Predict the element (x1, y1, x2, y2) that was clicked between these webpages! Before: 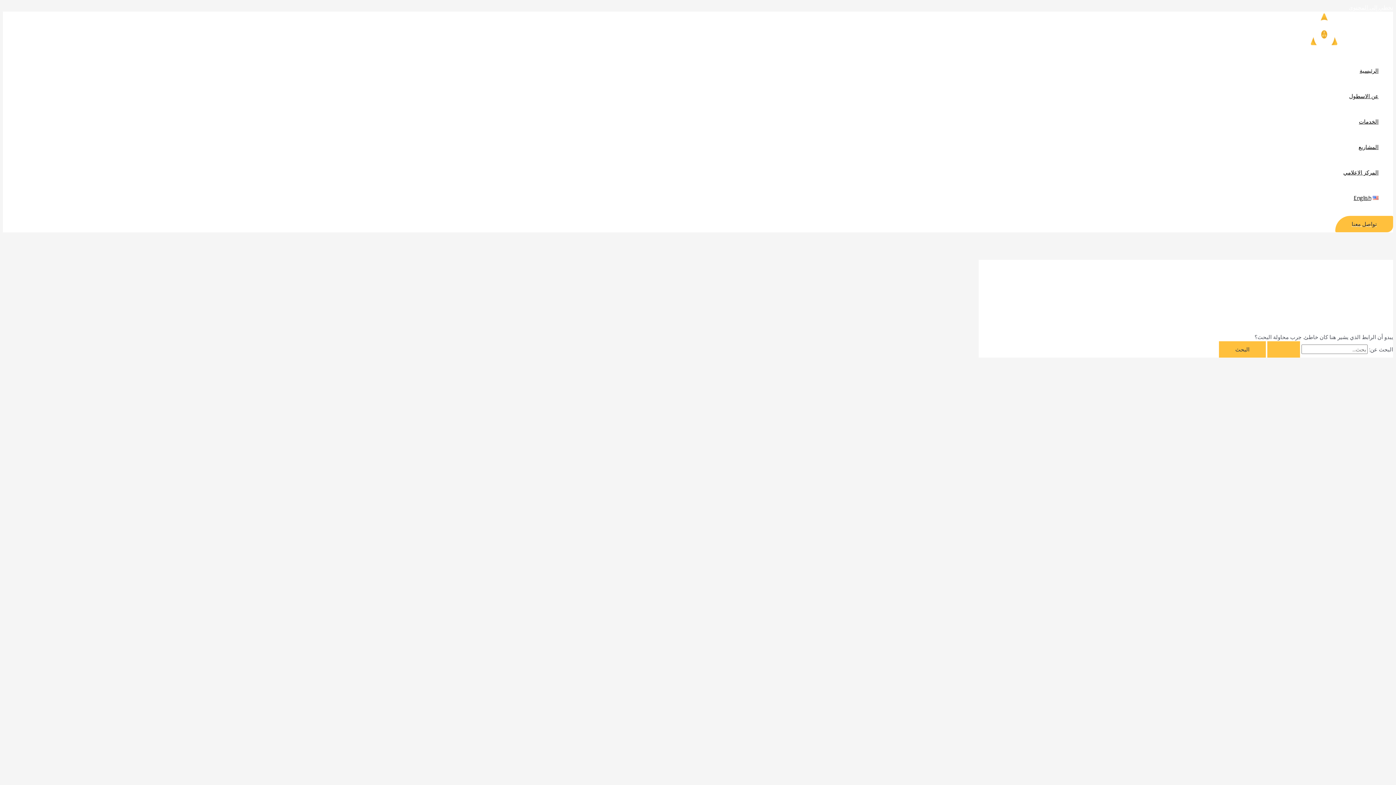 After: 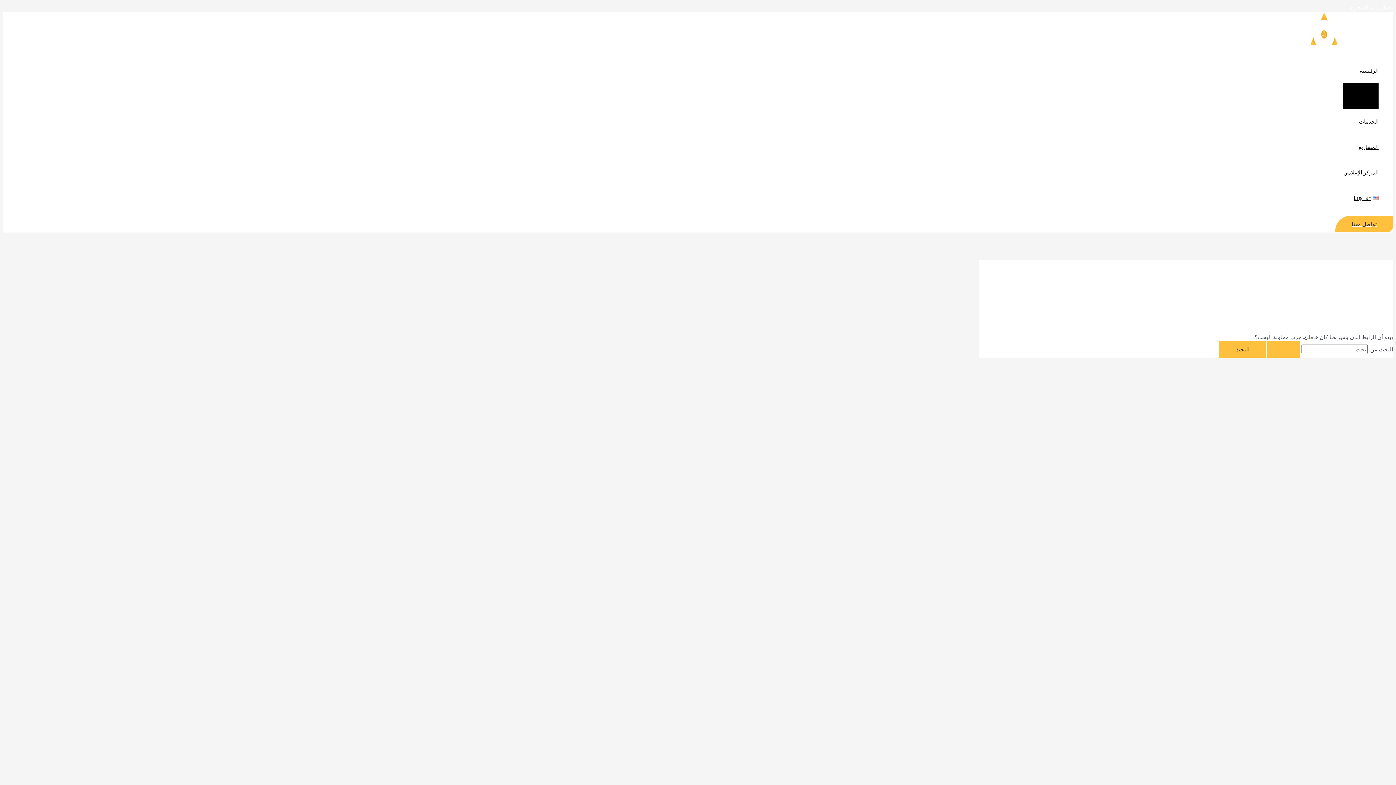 Action: label: عن الاسطول bbox: (1343, 83, 1378, 108)